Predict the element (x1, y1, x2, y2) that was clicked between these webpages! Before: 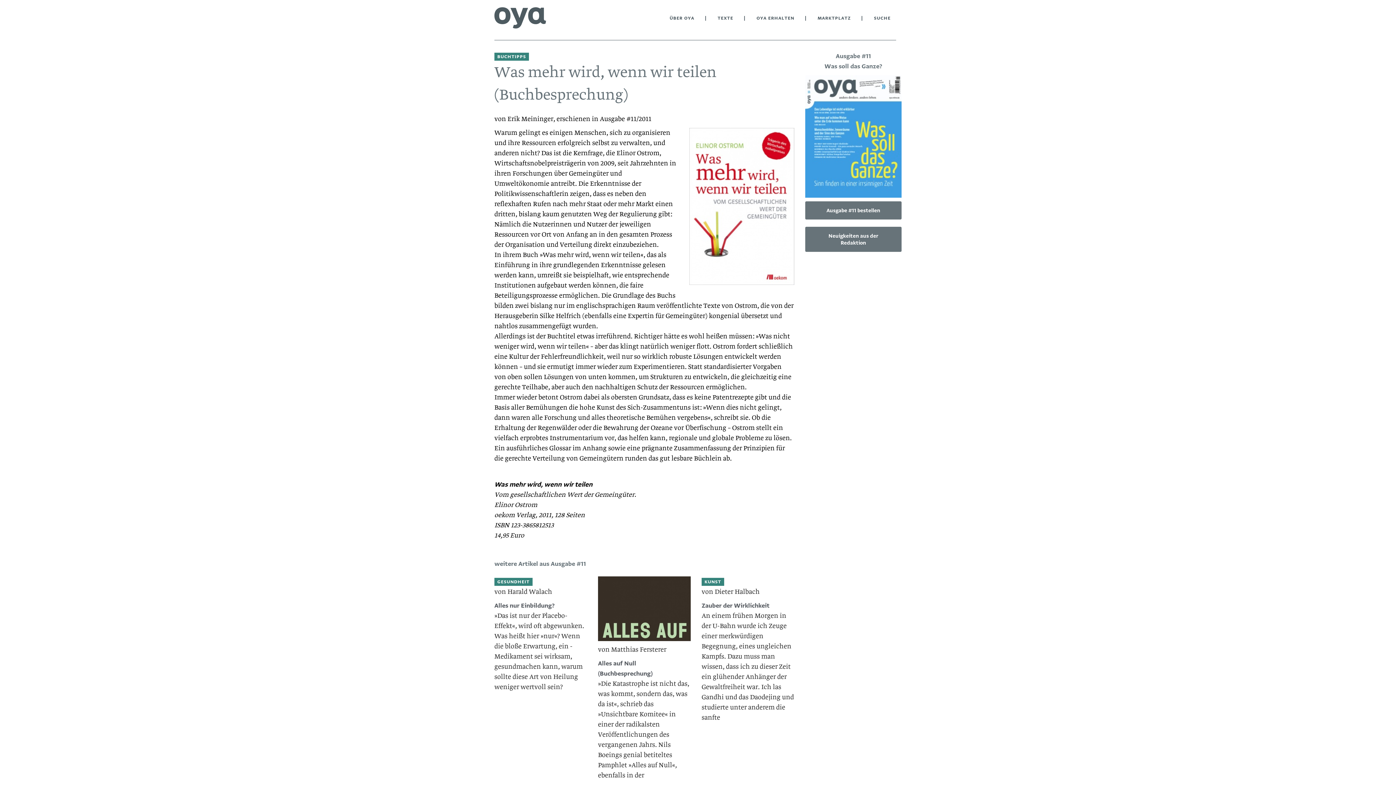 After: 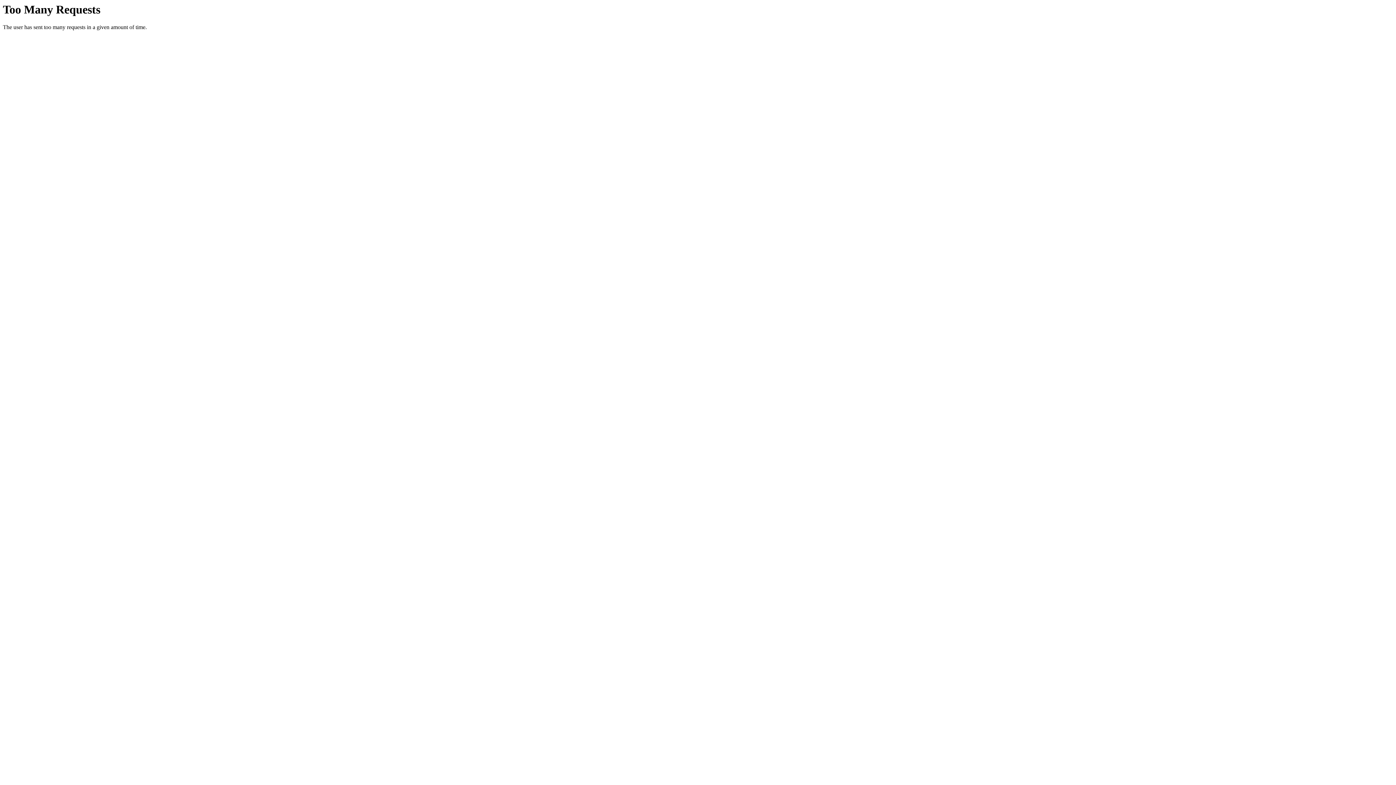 Action: bbox: (494, 0, 546, 36)